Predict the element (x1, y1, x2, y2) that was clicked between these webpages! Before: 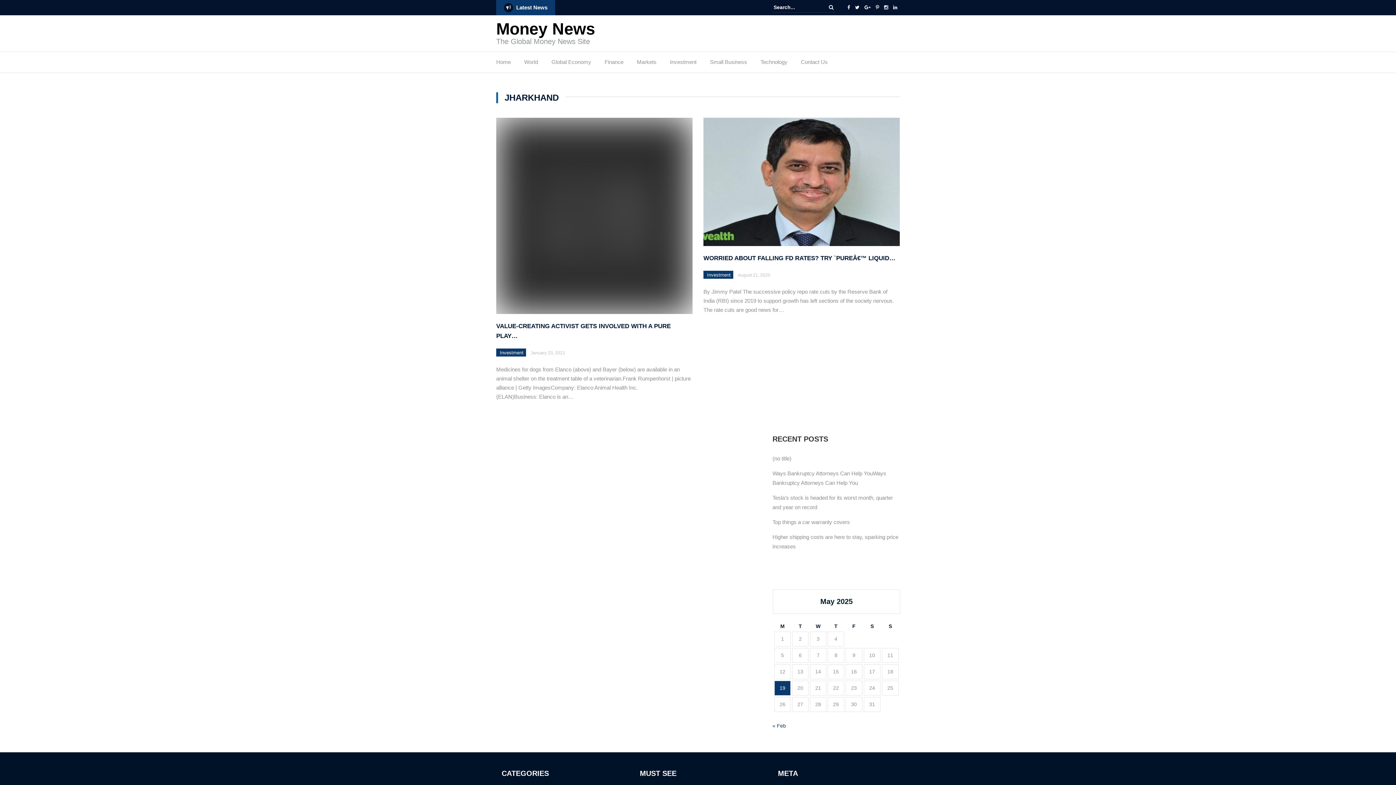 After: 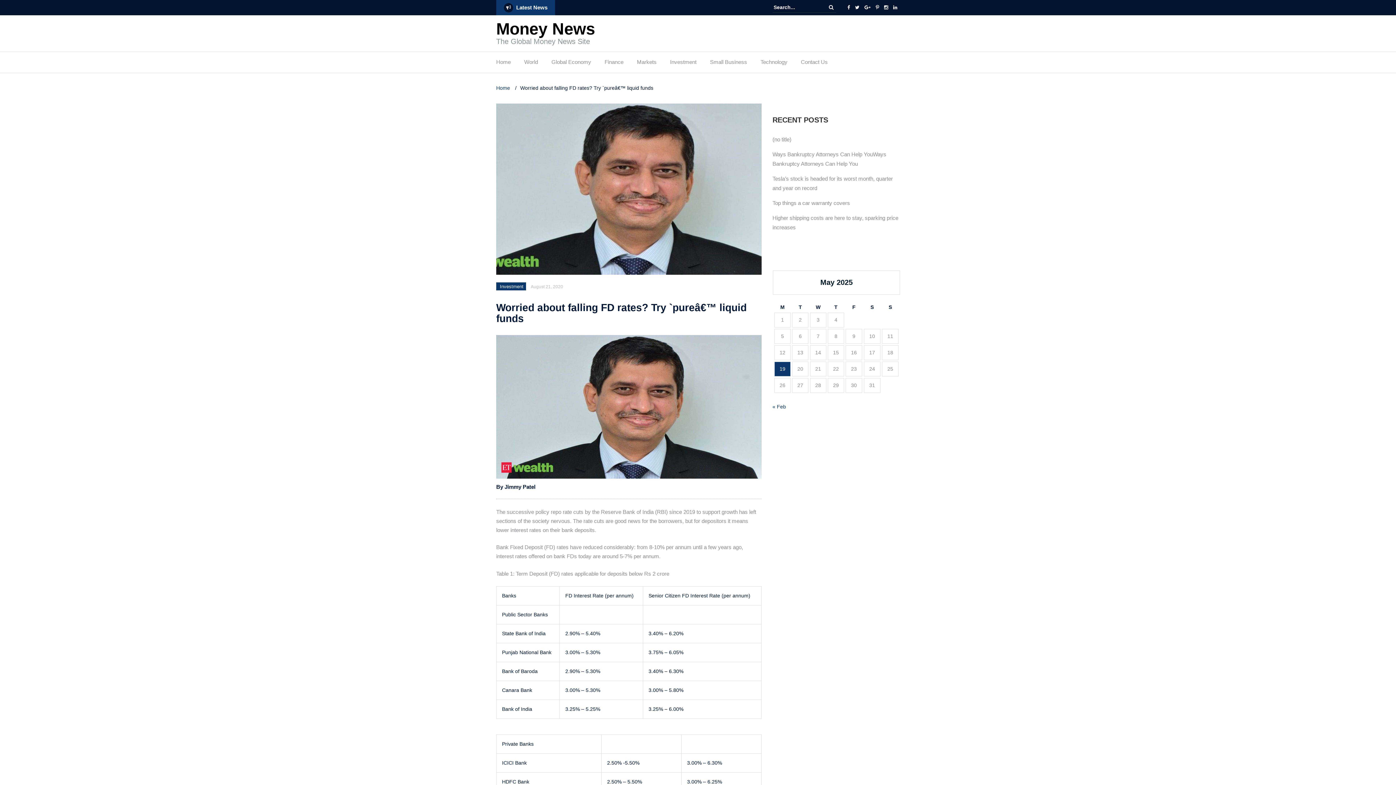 Action: bbox: (703, 255, 895, 261) label: WORRIED ABOUT FALLING FD RATES? TRY `PUREÂ€™ LIQUID…